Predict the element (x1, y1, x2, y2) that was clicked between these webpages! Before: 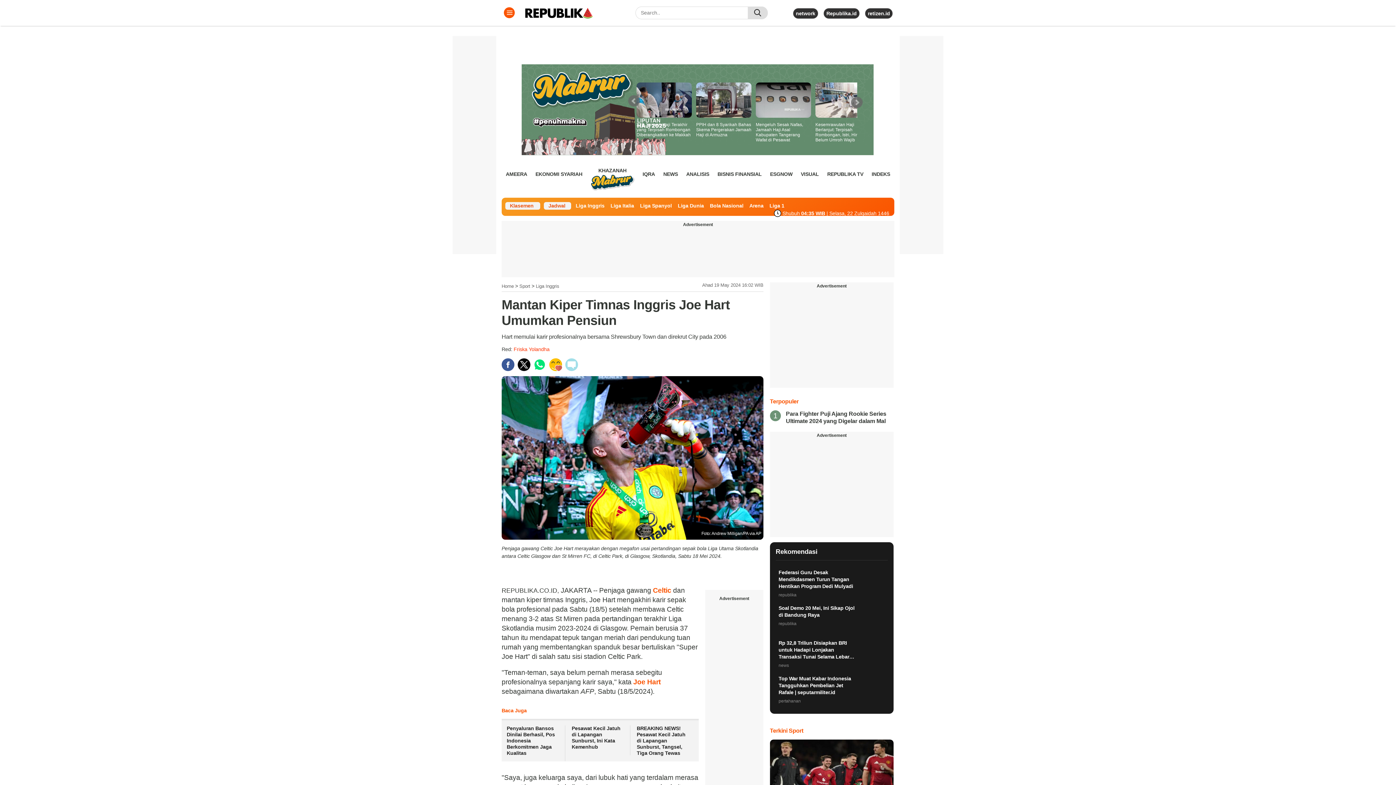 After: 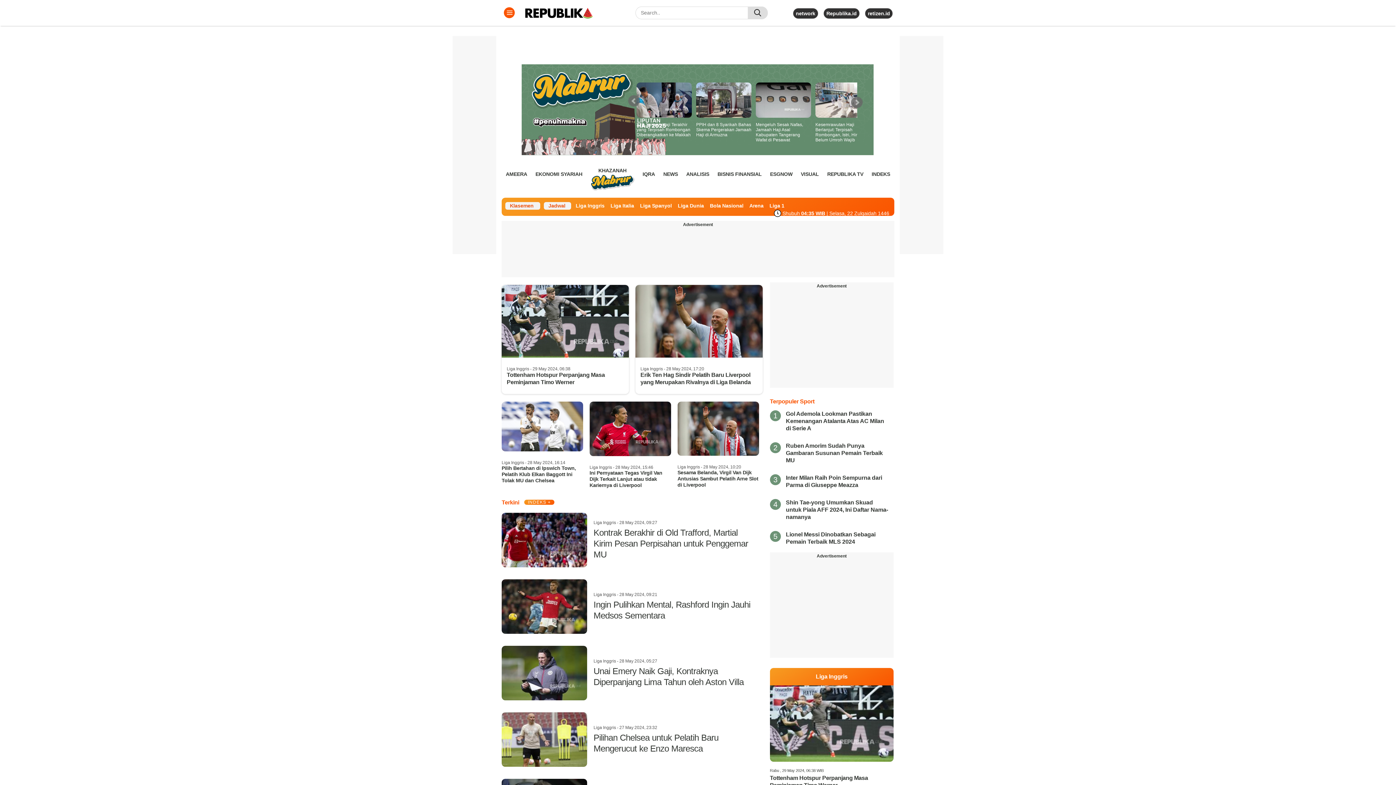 Action: label: Liga Inggris bbox: (535, 283, 559, 289)